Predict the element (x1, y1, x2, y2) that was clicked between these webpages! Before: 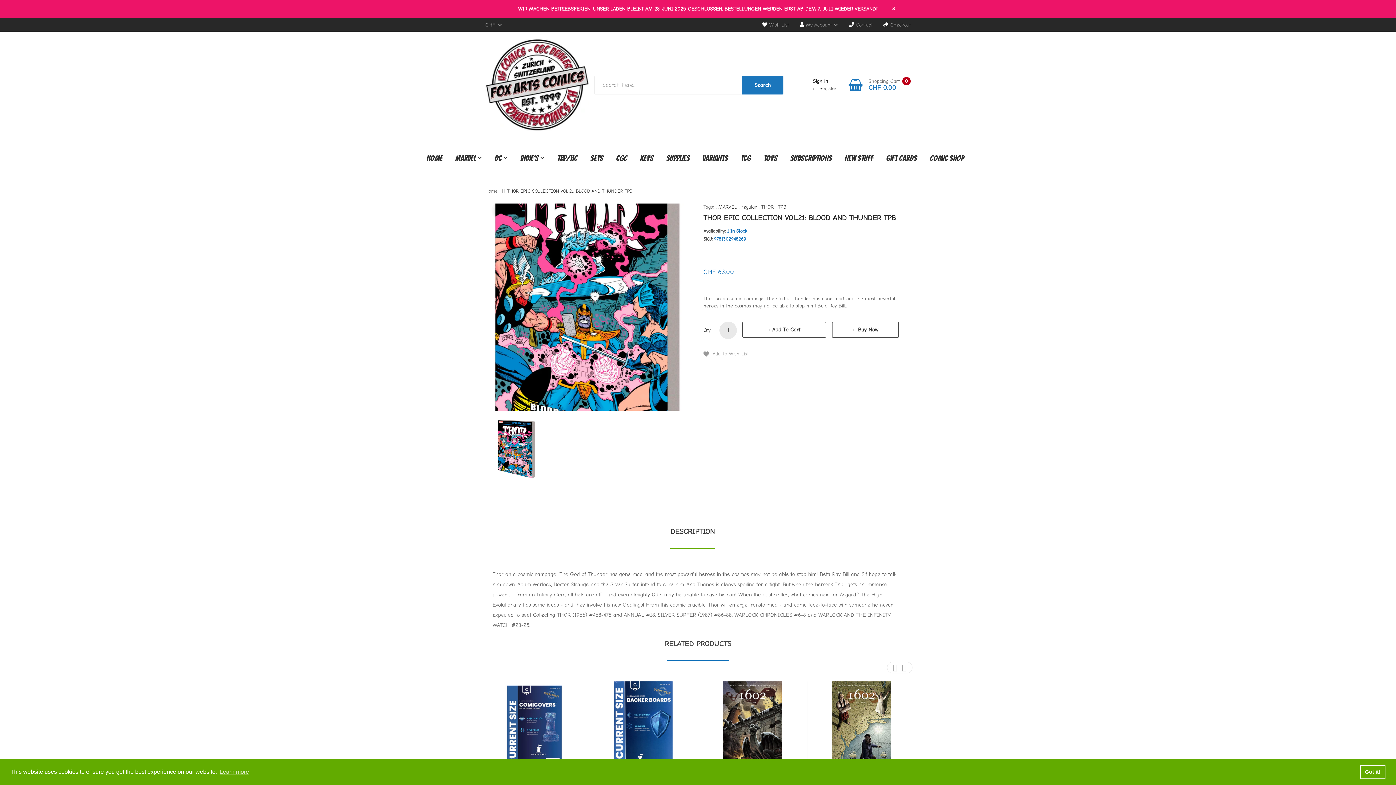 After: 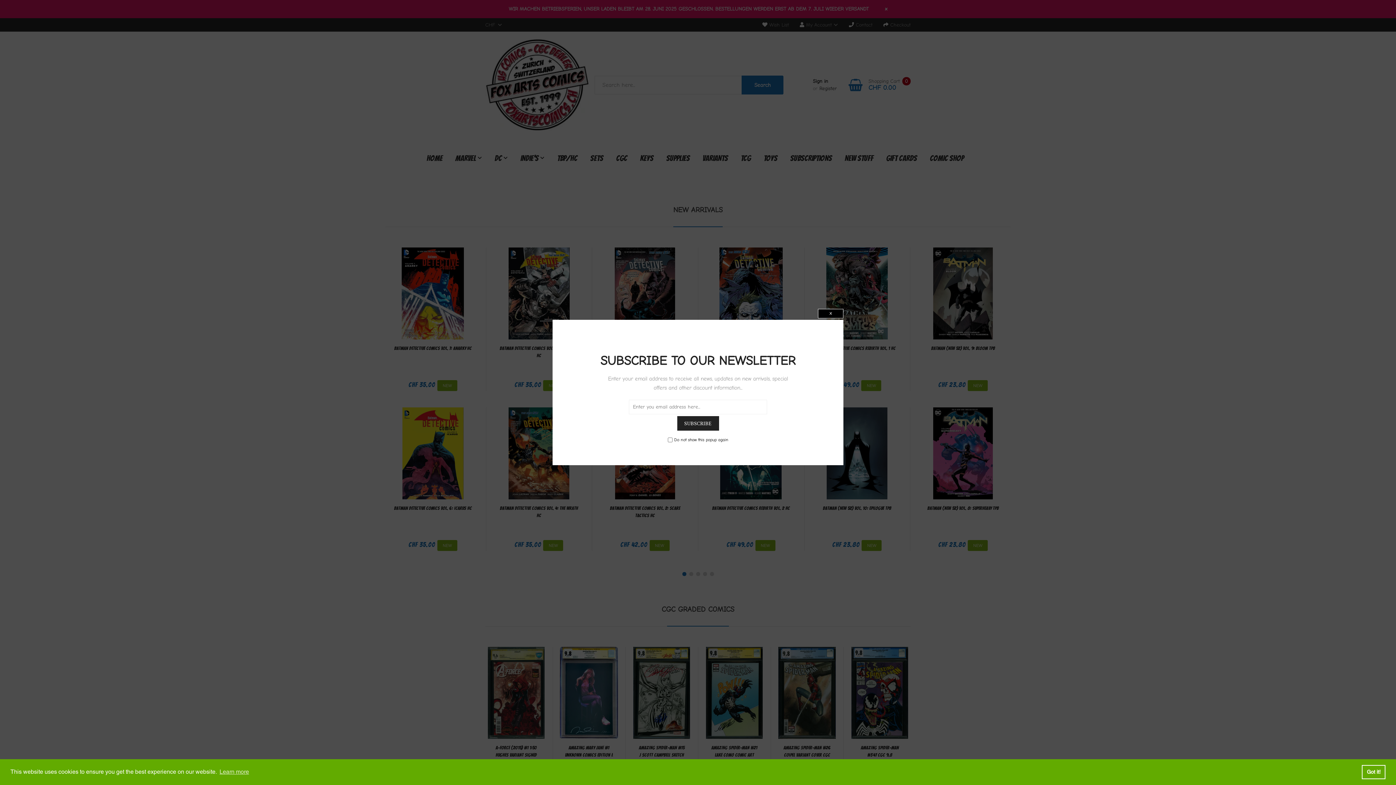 Action: label: Home bbox: (485, 188, 497, 193)